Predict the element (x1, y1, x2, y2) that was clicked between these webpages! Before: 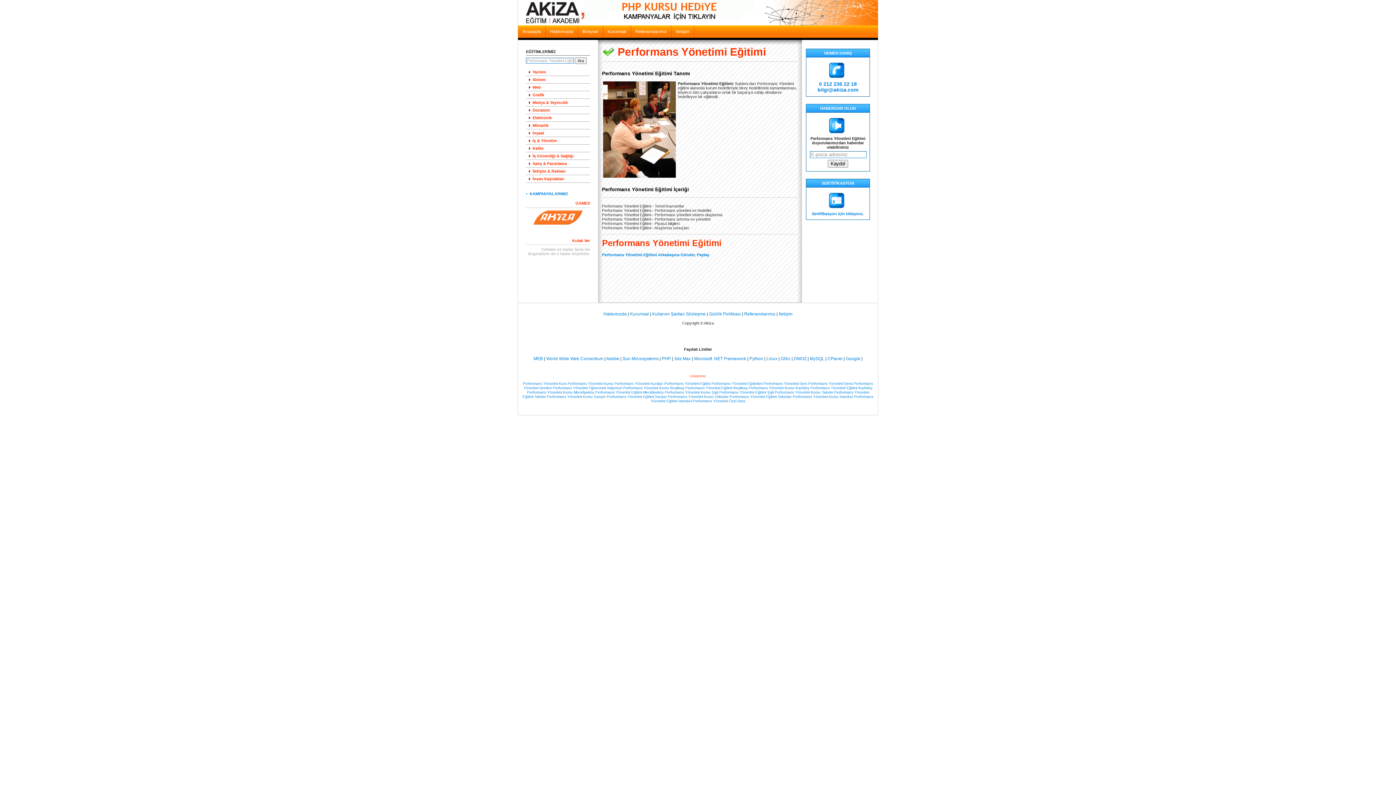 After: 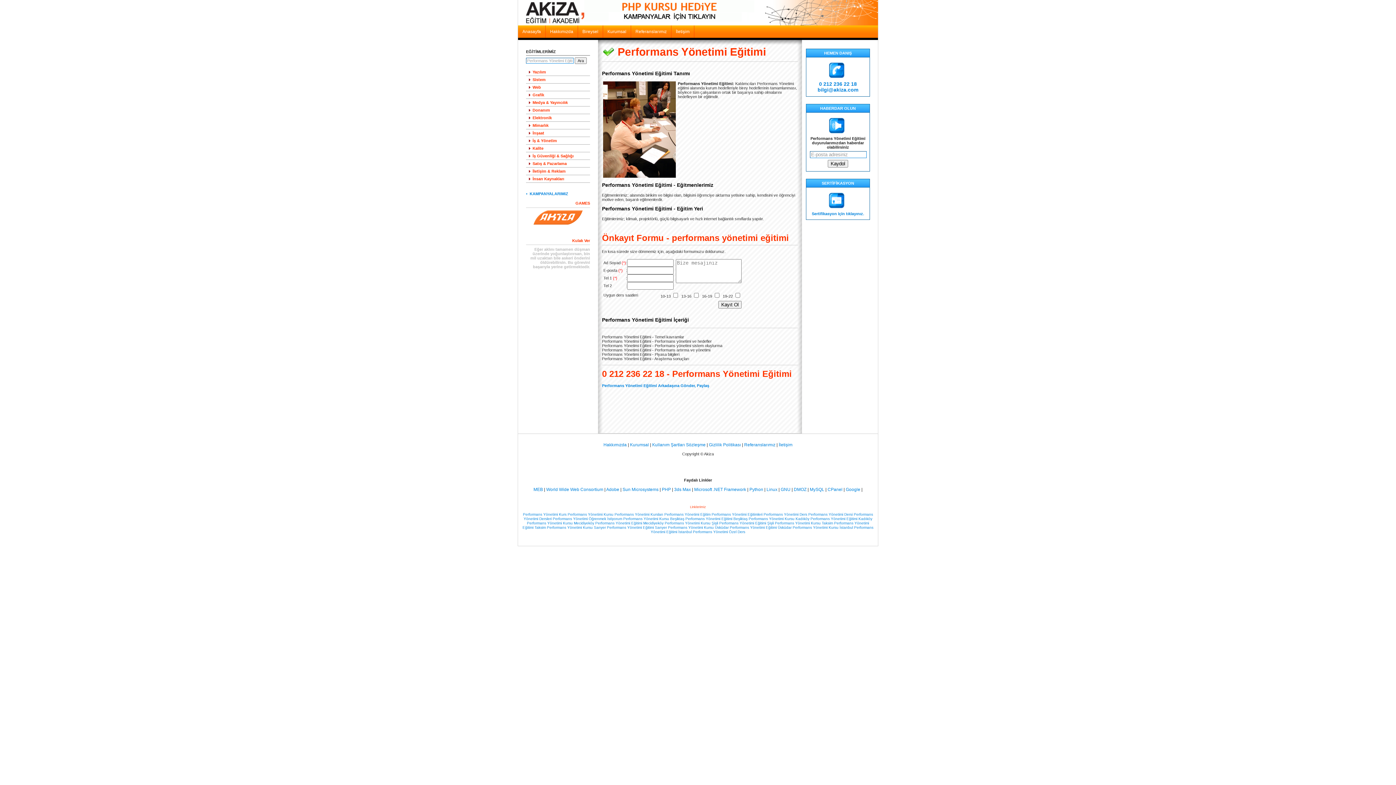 Action: label: Performans Yönetimi Eğitimi Kadıköy bbox: (810, 386, 872, 390)